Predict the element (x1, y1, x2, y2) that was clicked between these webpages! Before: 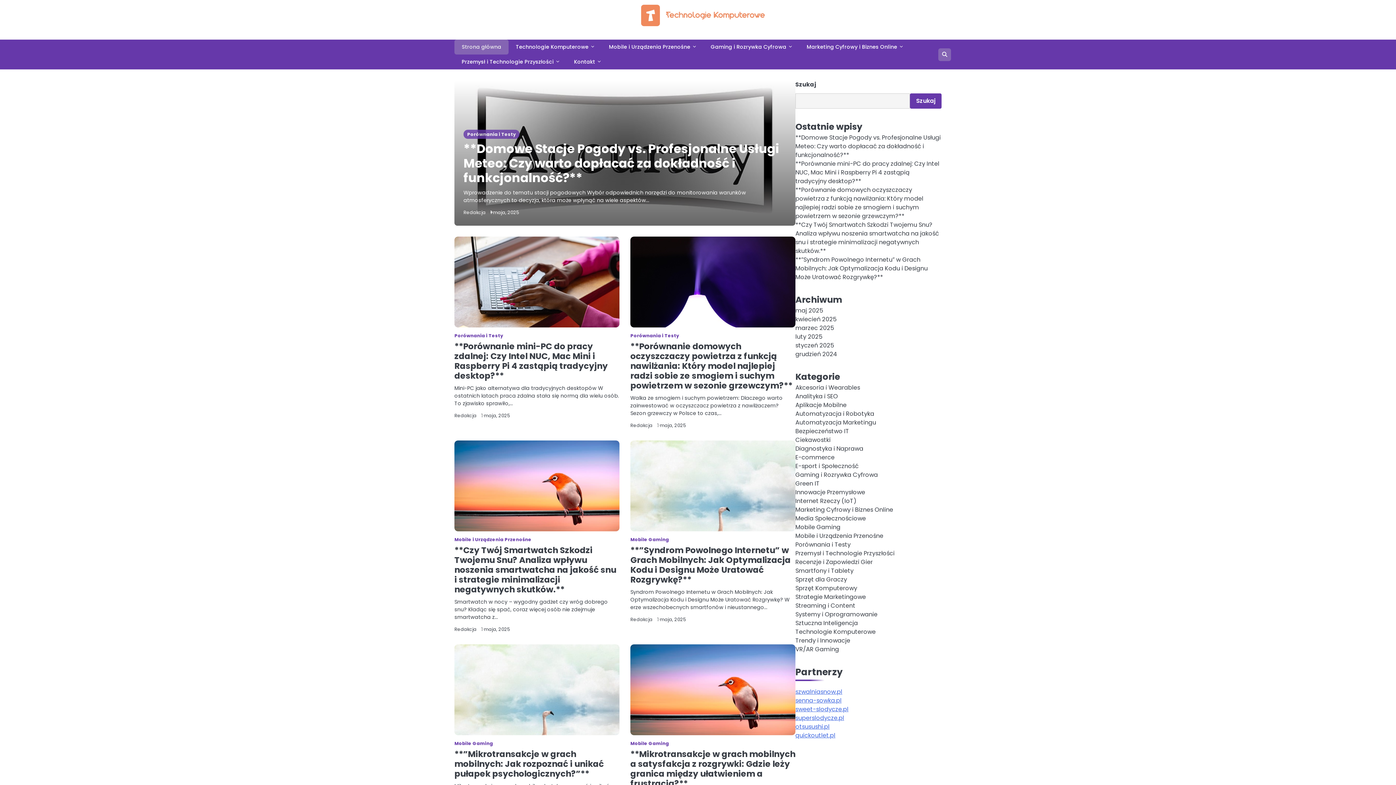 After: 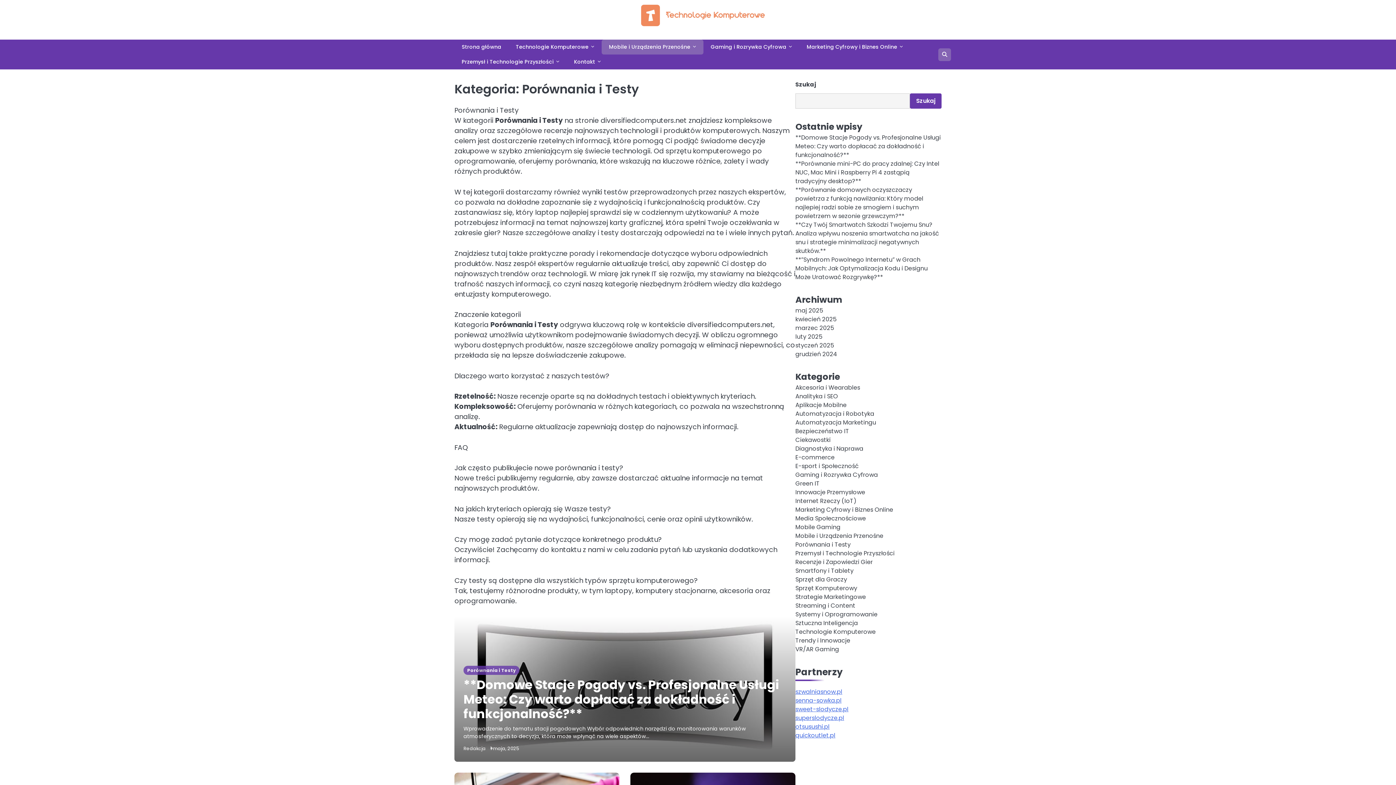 Action: bbox: (463, 129, 519, 139) label: Porównania i Testy